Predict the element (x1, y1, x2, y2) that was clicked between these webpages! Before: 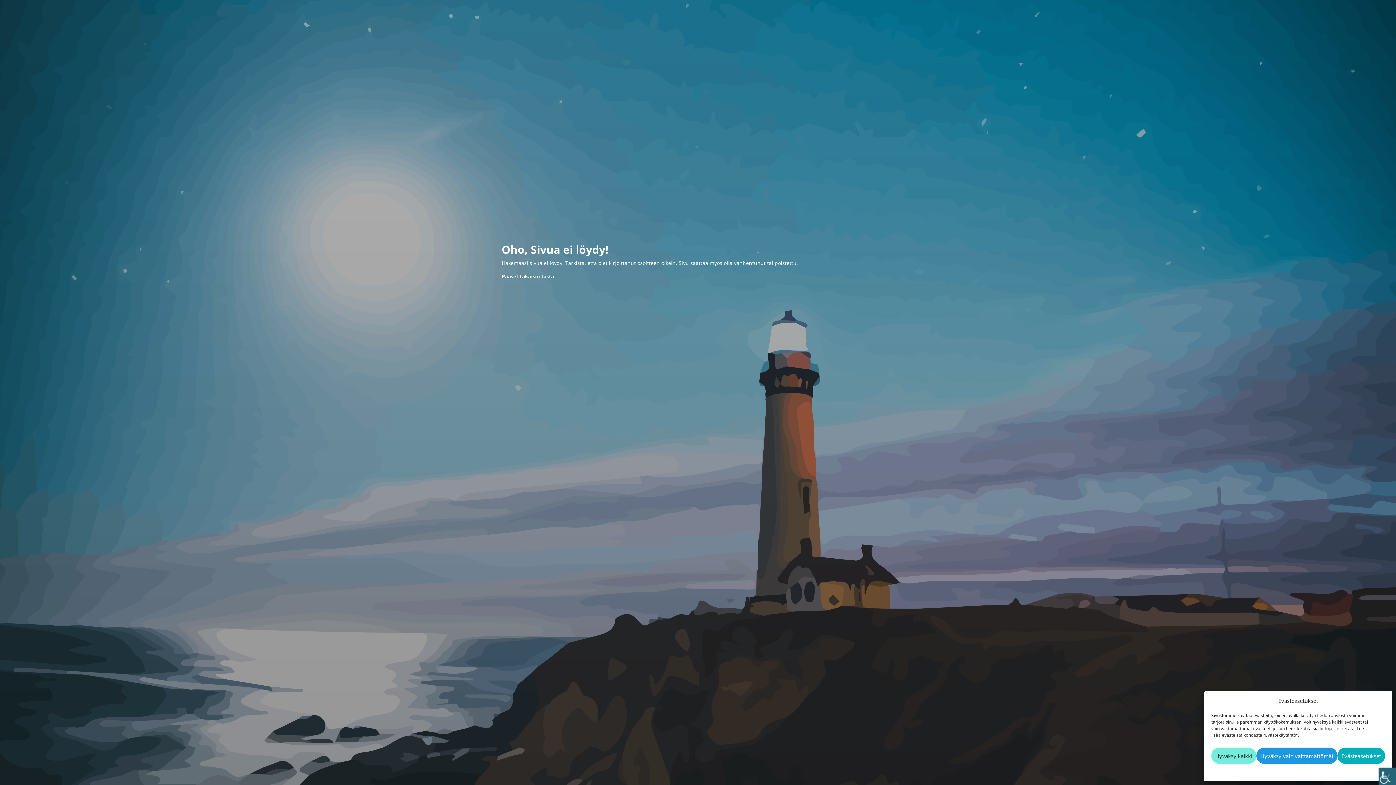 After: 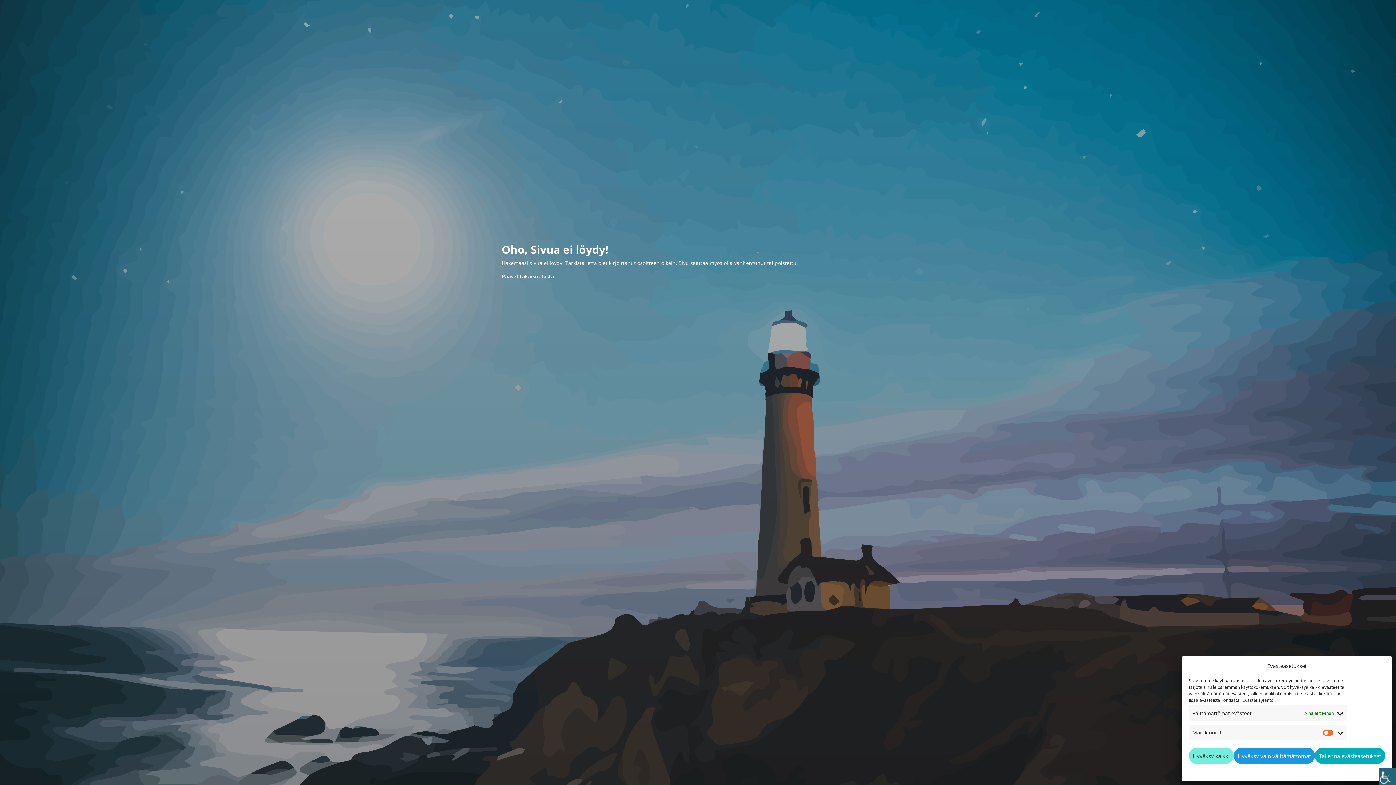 Action: bbox: (1337, 748, 1385, 764) label: Evästeasetukset